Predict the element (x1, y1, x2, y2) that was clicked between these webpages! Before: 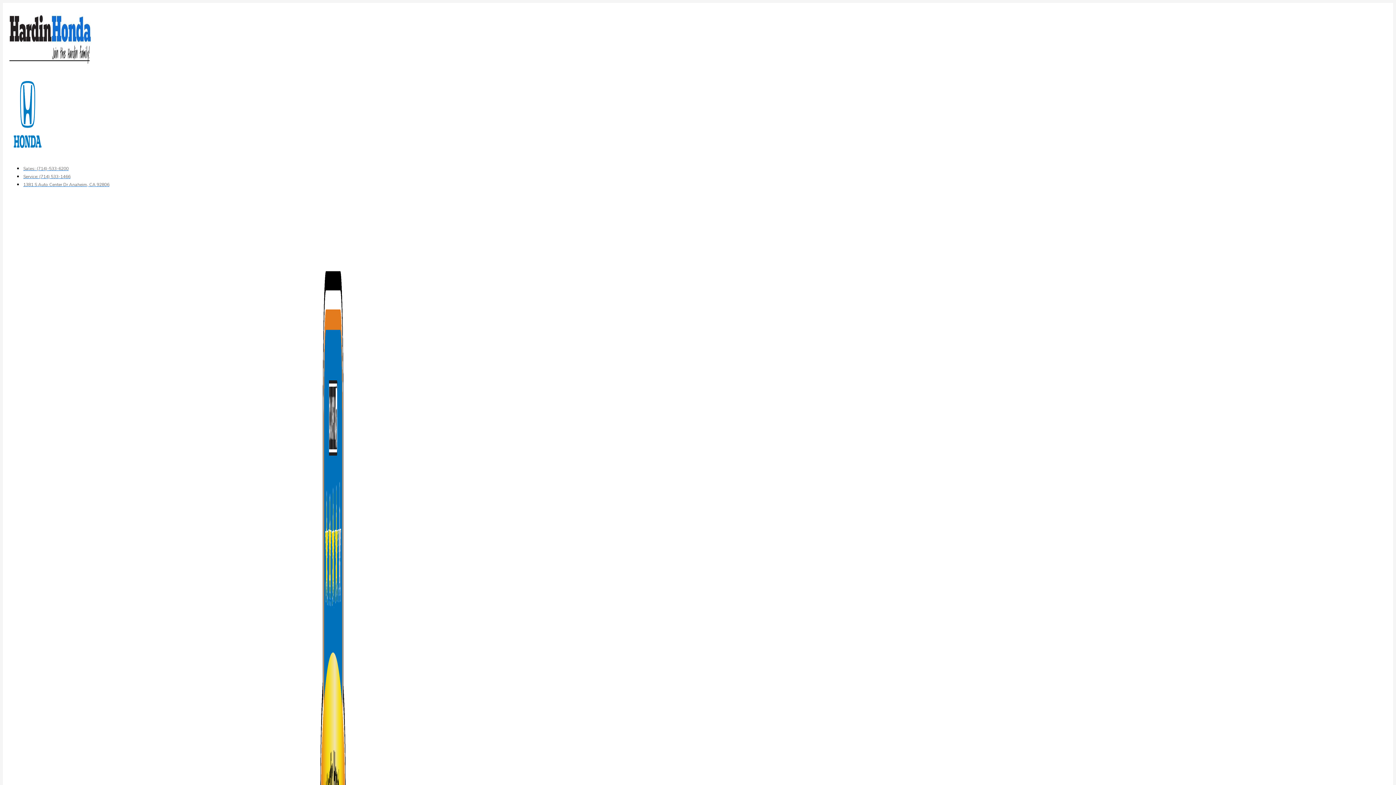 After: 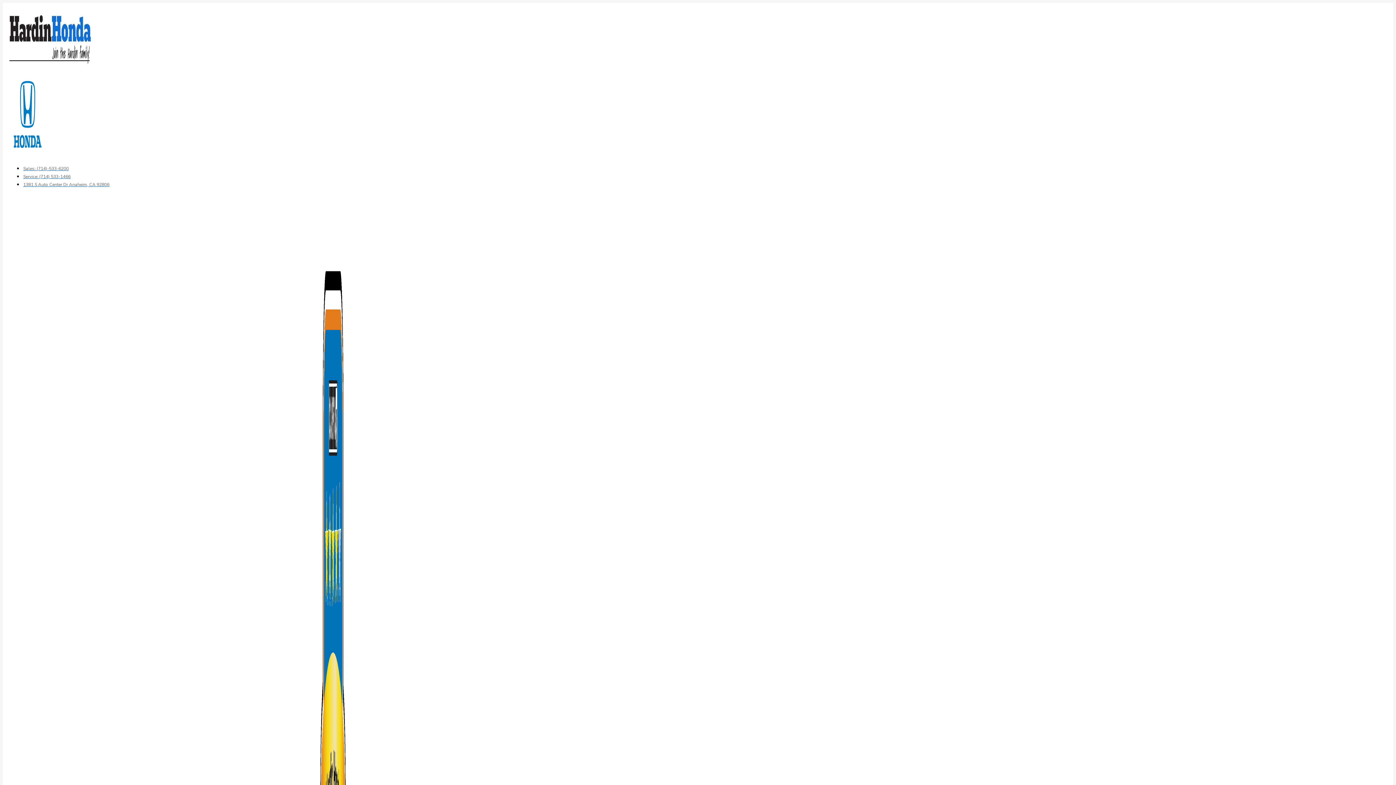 Action: label: Sales: (714)-533-6200 bbox: (23, 165, 68, 171)